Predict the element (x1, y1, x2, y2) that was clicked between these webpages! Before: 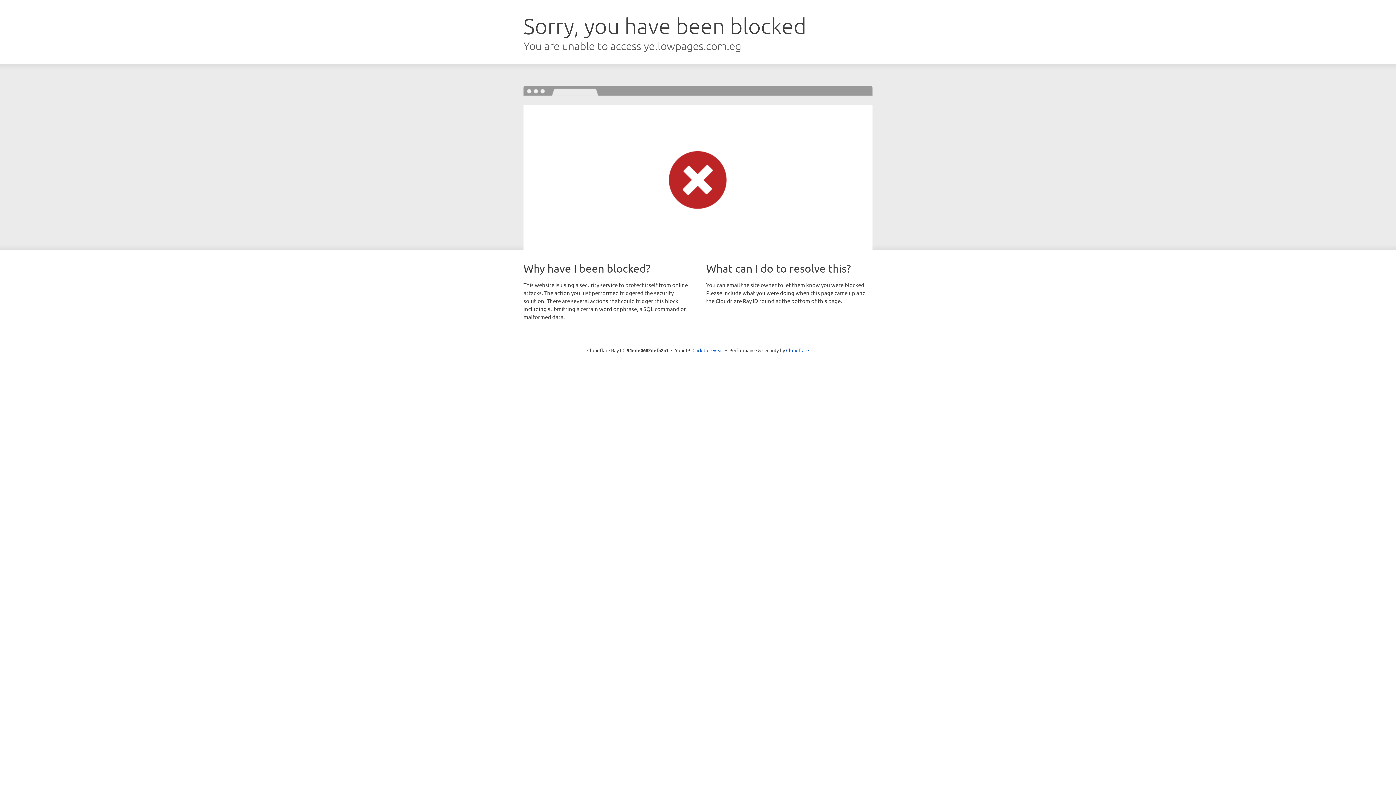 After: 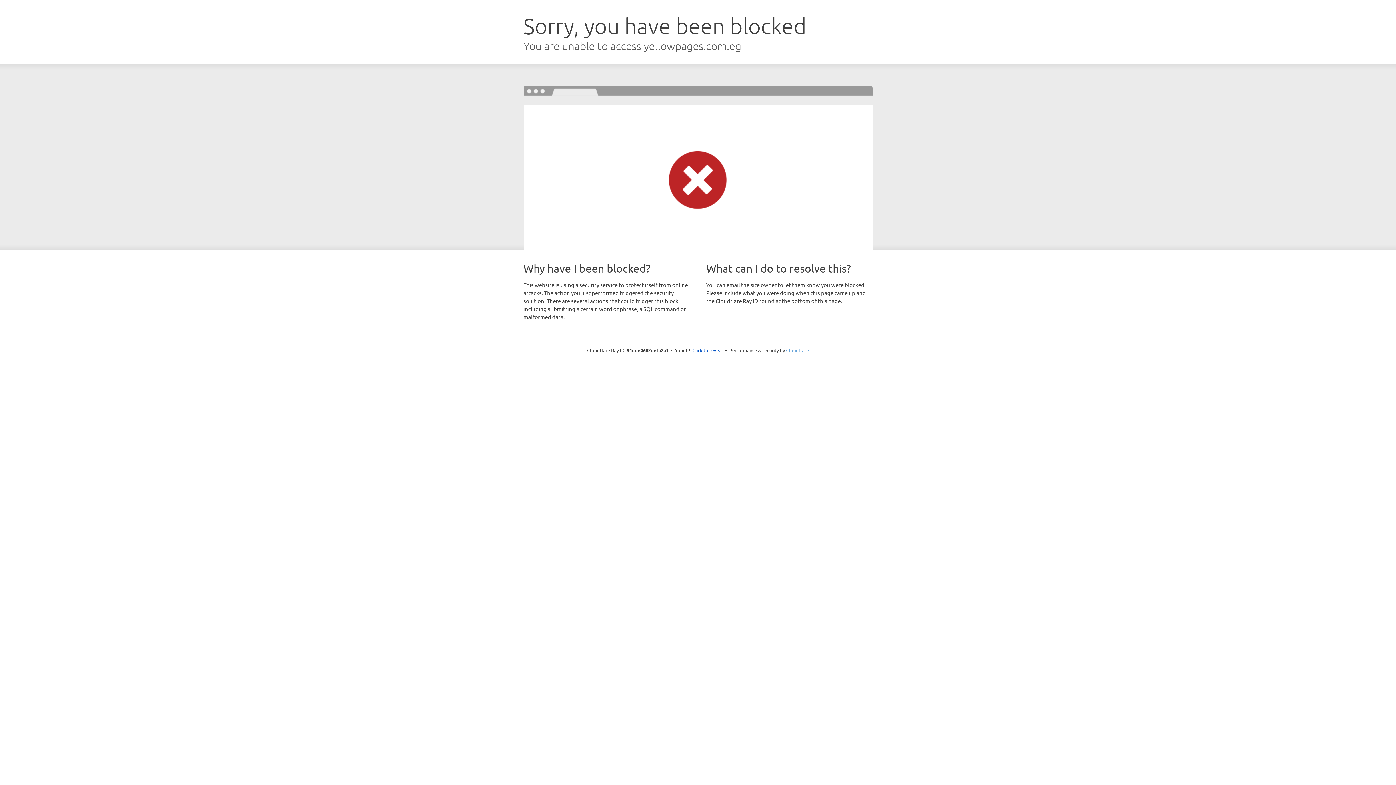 Action: label: Cloudflare bbox: (786, 347, 809, 353)